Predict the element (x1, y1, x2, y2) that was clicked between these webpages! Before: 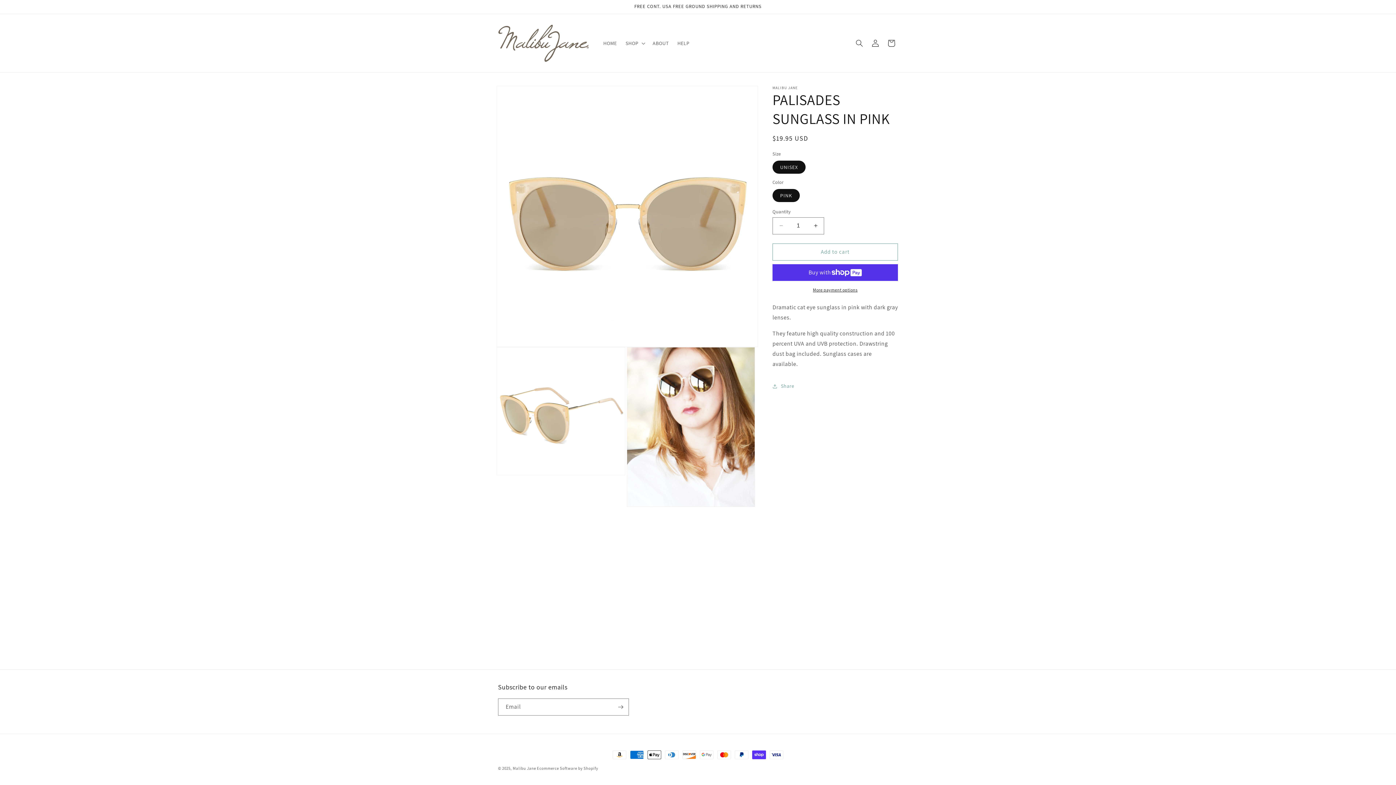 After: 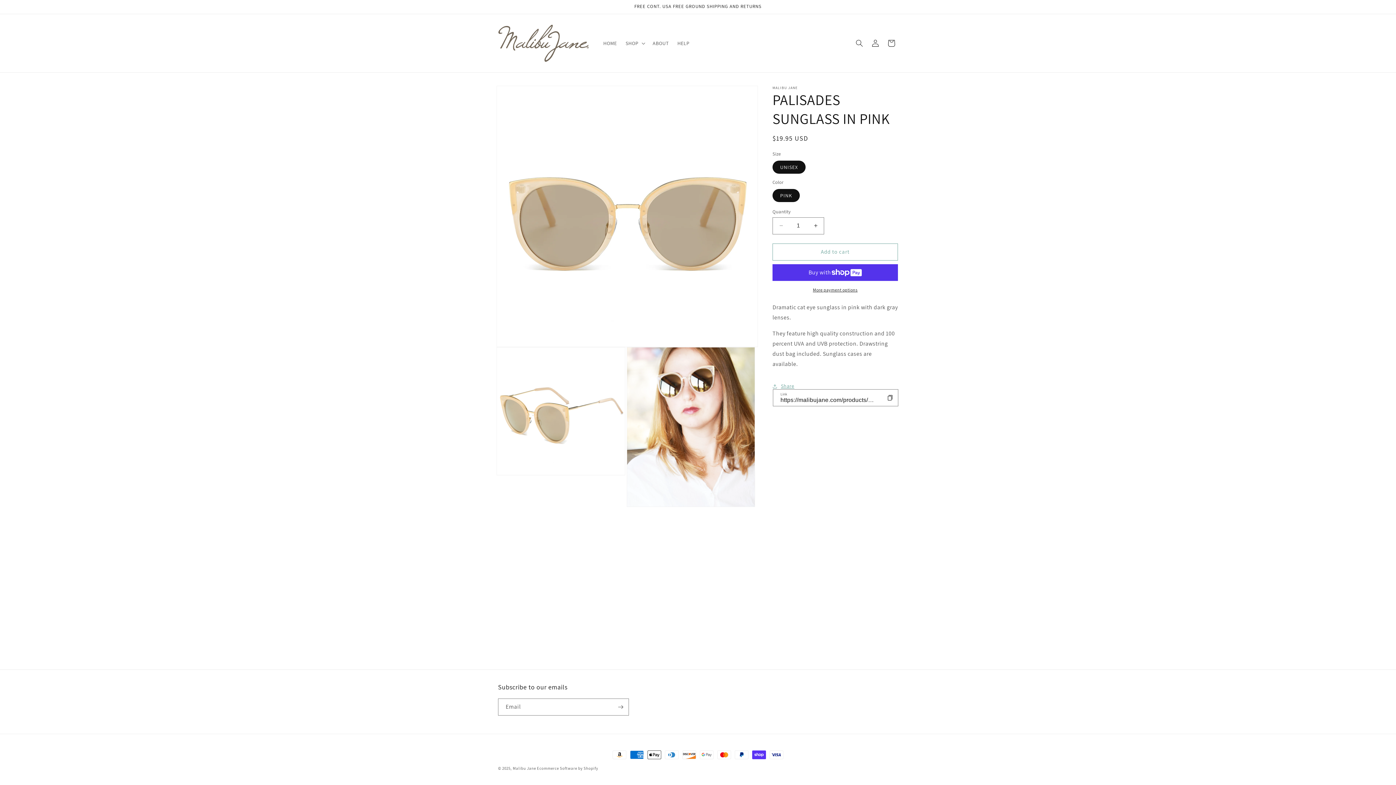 Action: bbox: (772, 378, 794, 394) label: Share